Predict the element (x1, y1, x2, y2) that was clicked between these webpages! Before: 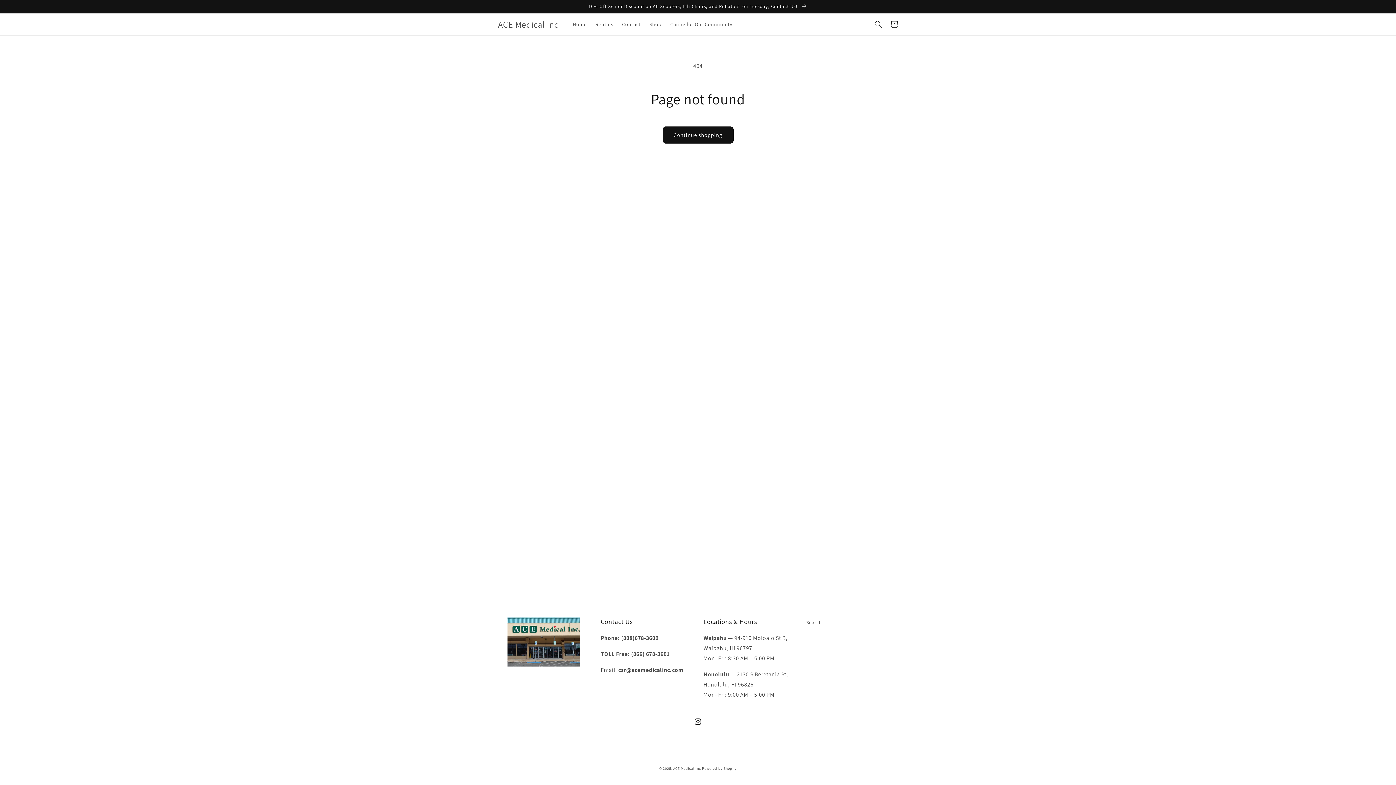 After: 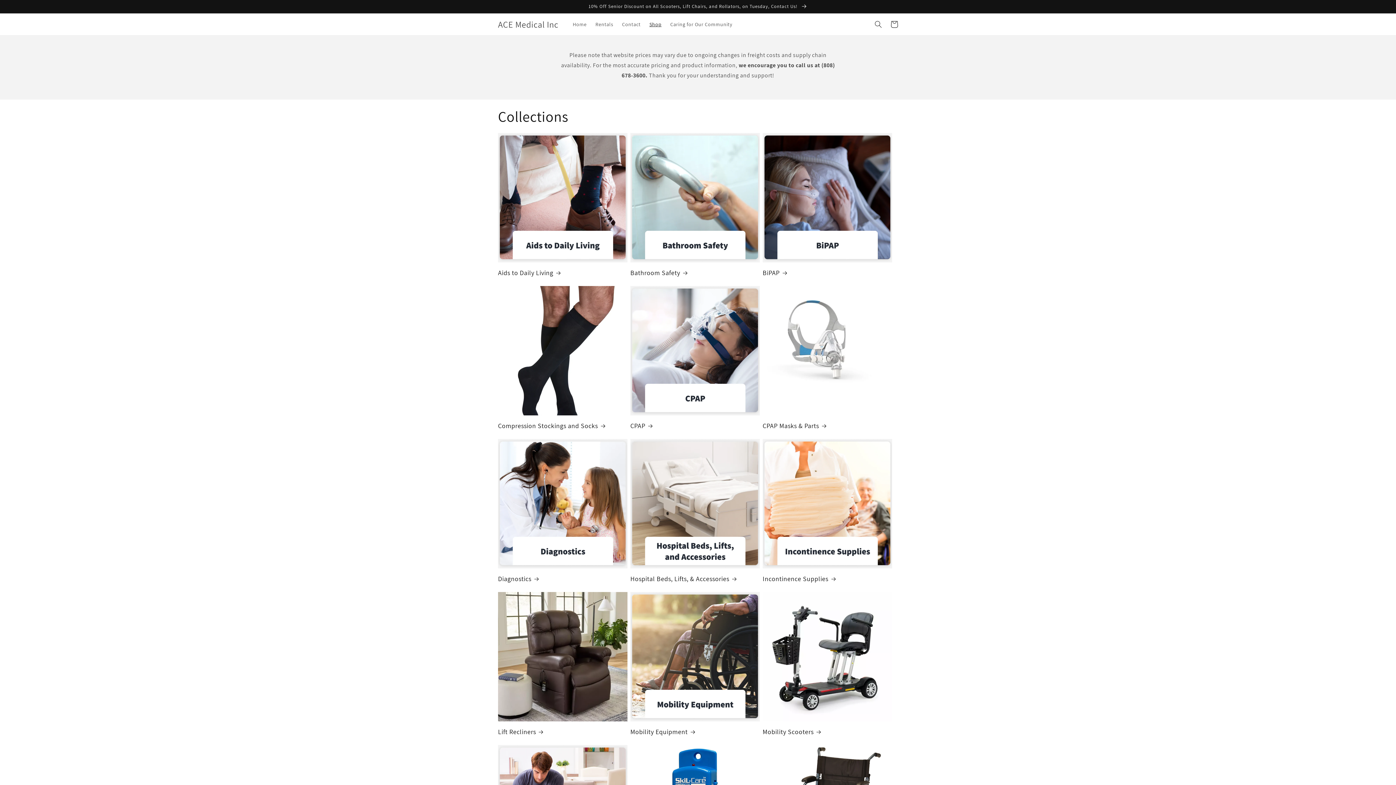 Action: label: Shop bbox: (645, 16, 666, 32)